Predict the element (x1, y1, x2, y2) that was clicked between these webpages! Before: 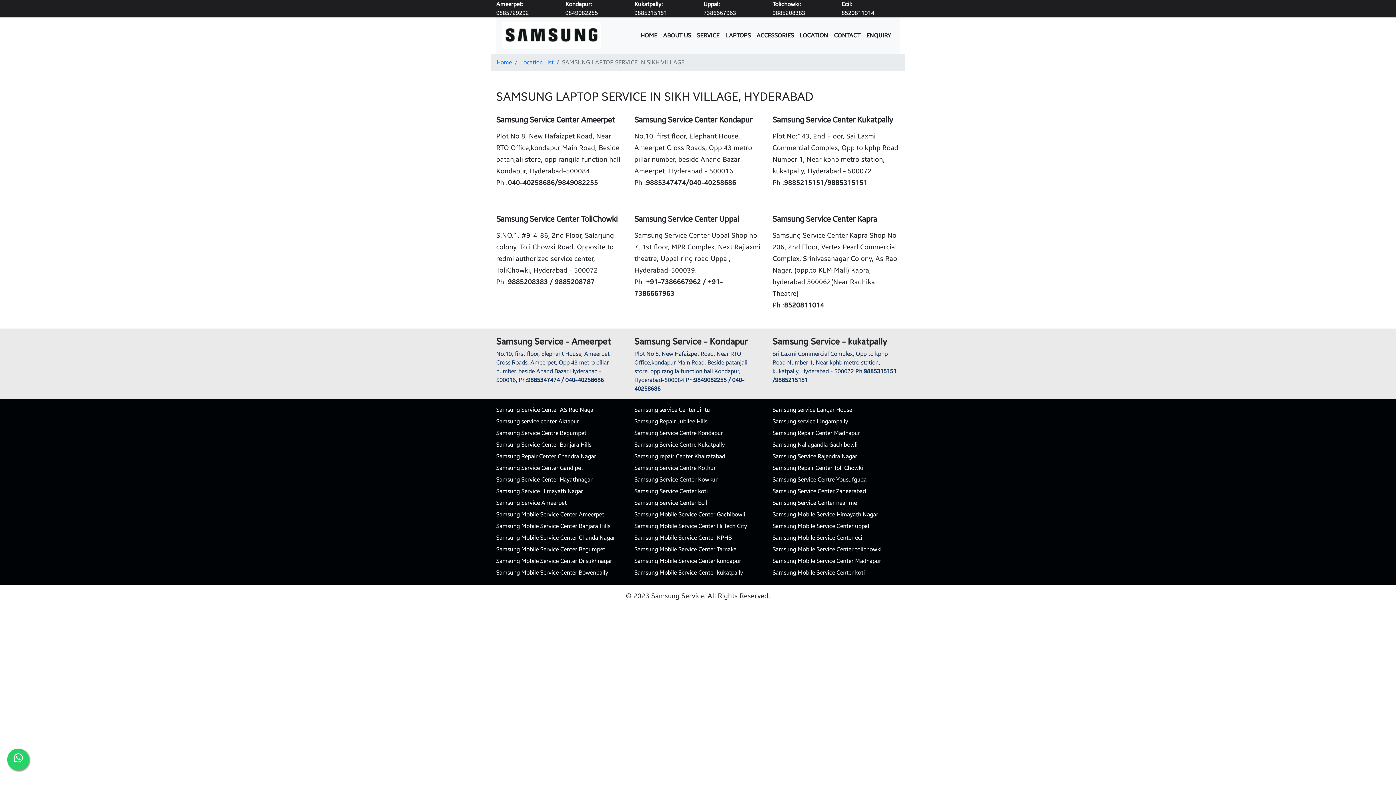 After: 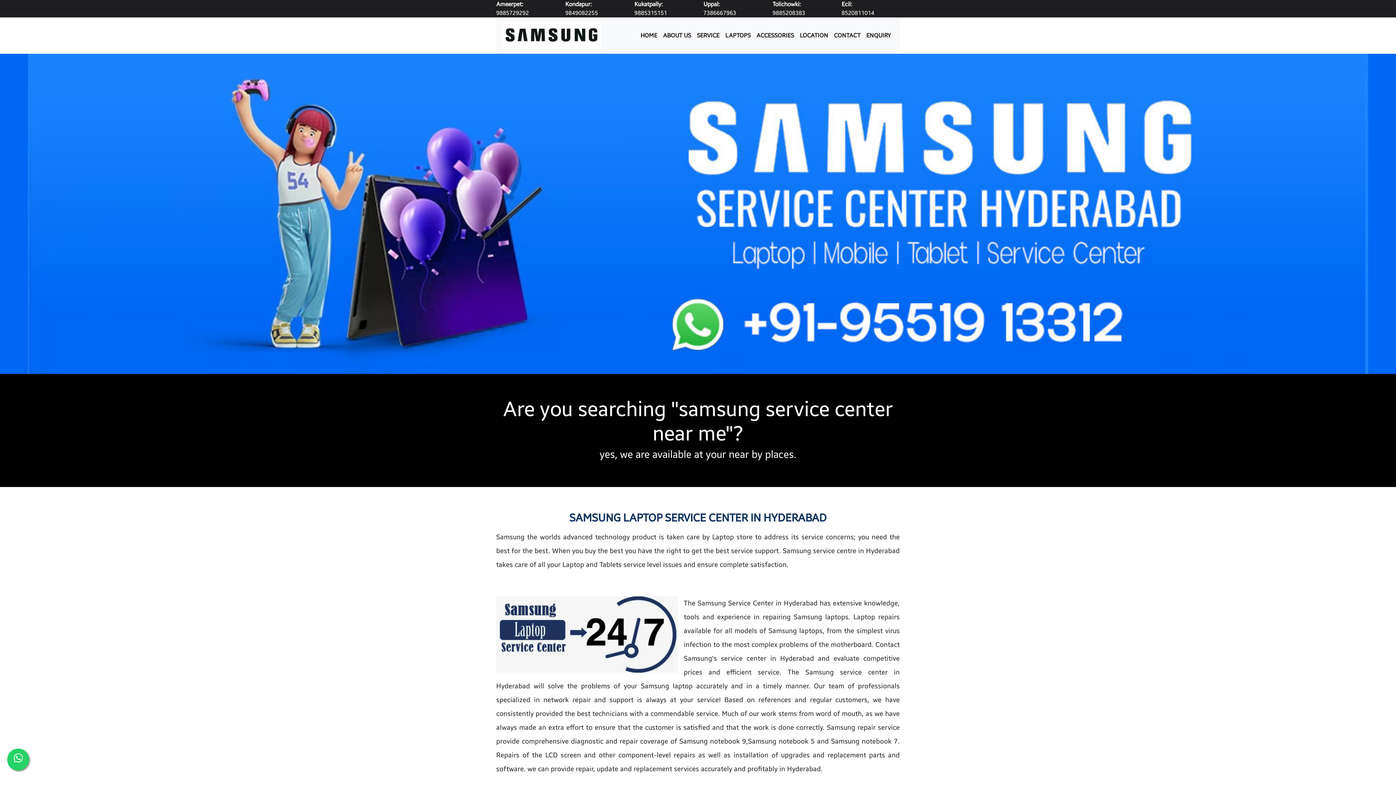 Action: label: Samsung service Langar House bbox: (772, 406, 852, 413)